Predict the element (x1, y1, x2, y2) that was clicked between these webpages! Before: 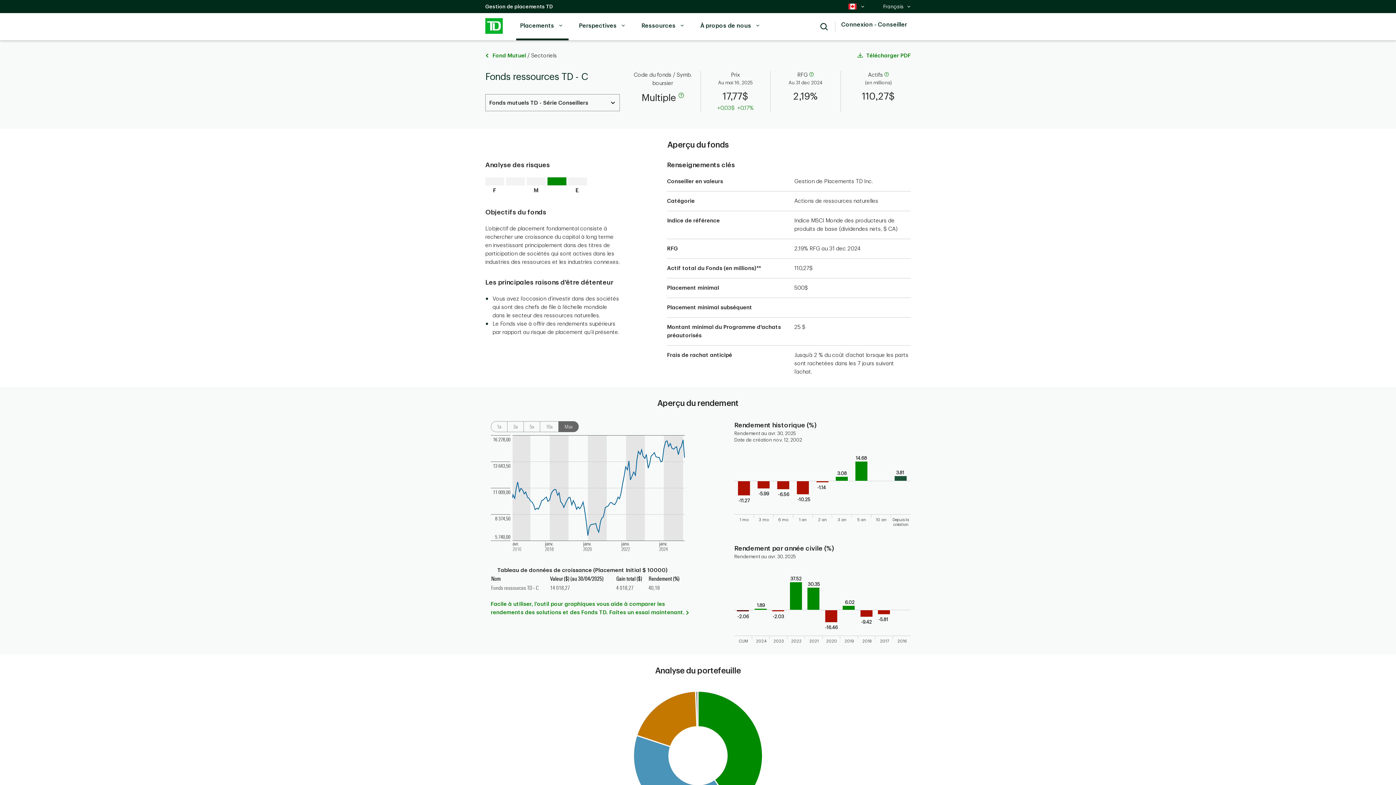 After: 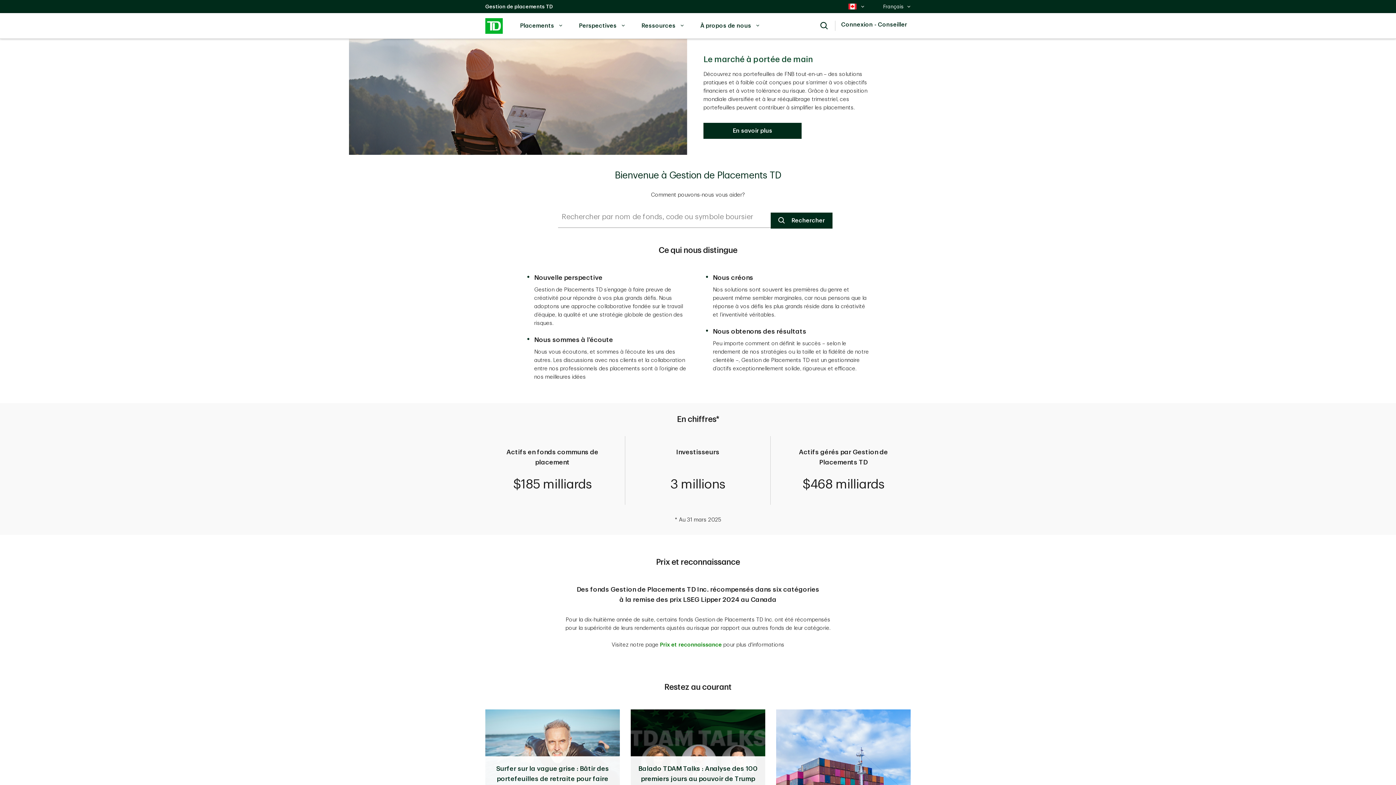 Action: bbox: (485, 15, 503, 33)